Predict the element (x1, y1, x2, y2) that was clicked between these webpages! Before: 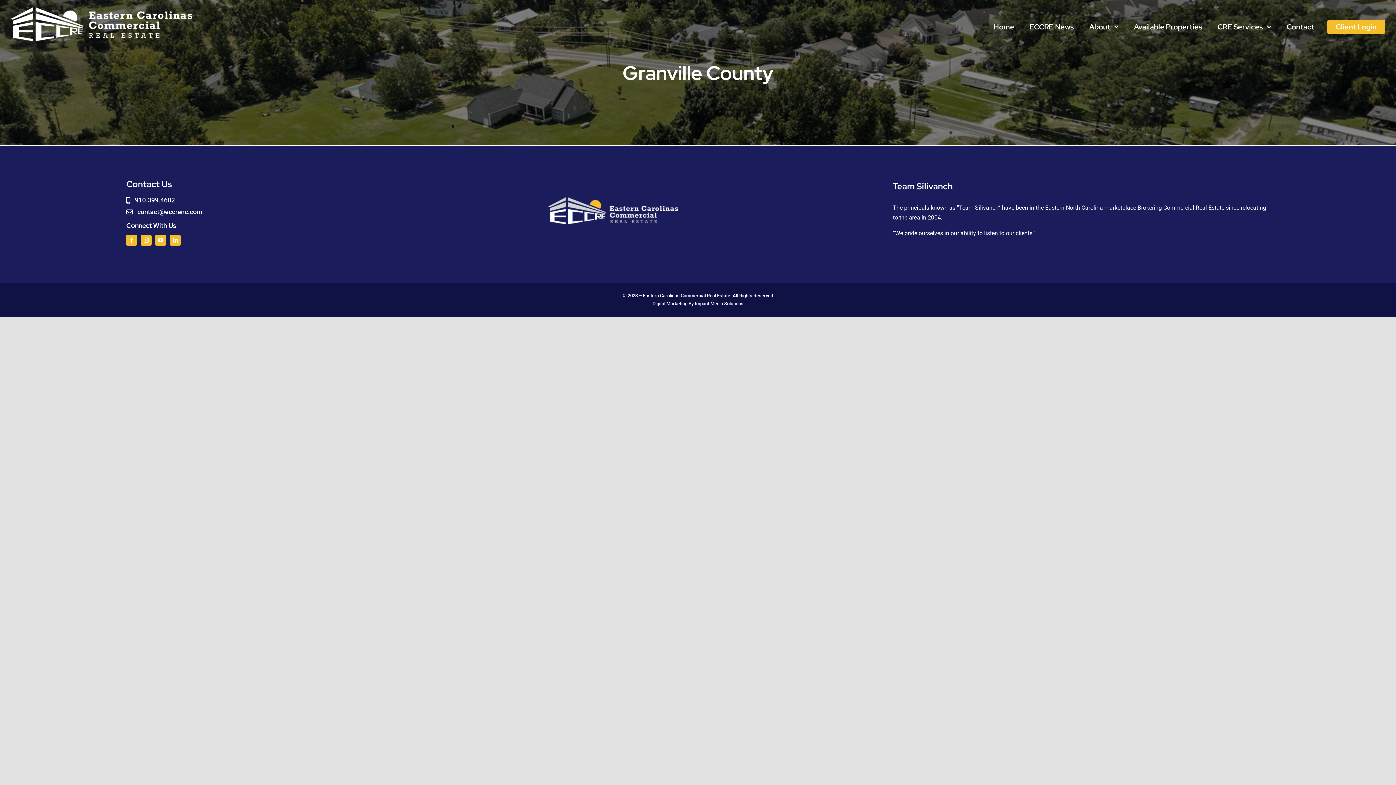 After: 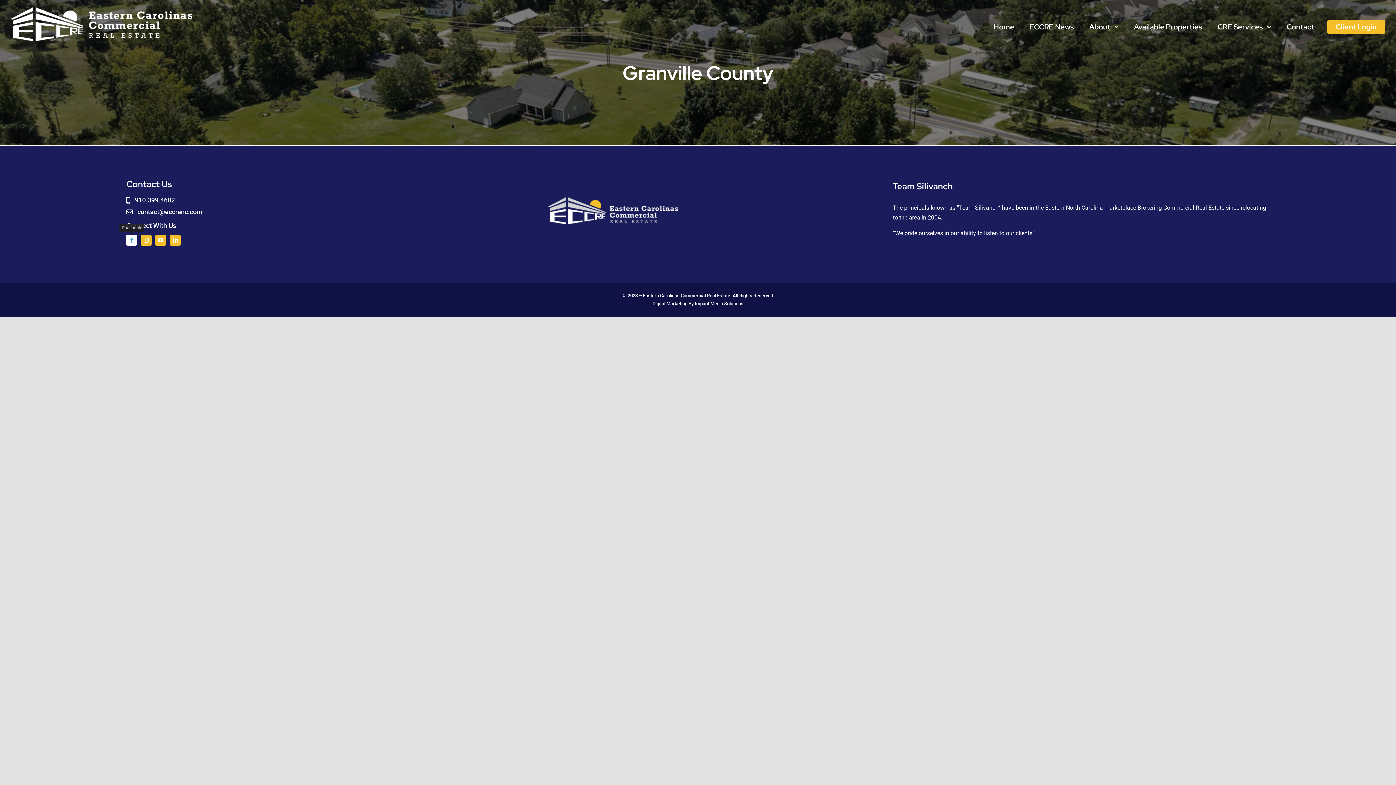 Action: bbox: (126, 234, 137, 245) label: facebook